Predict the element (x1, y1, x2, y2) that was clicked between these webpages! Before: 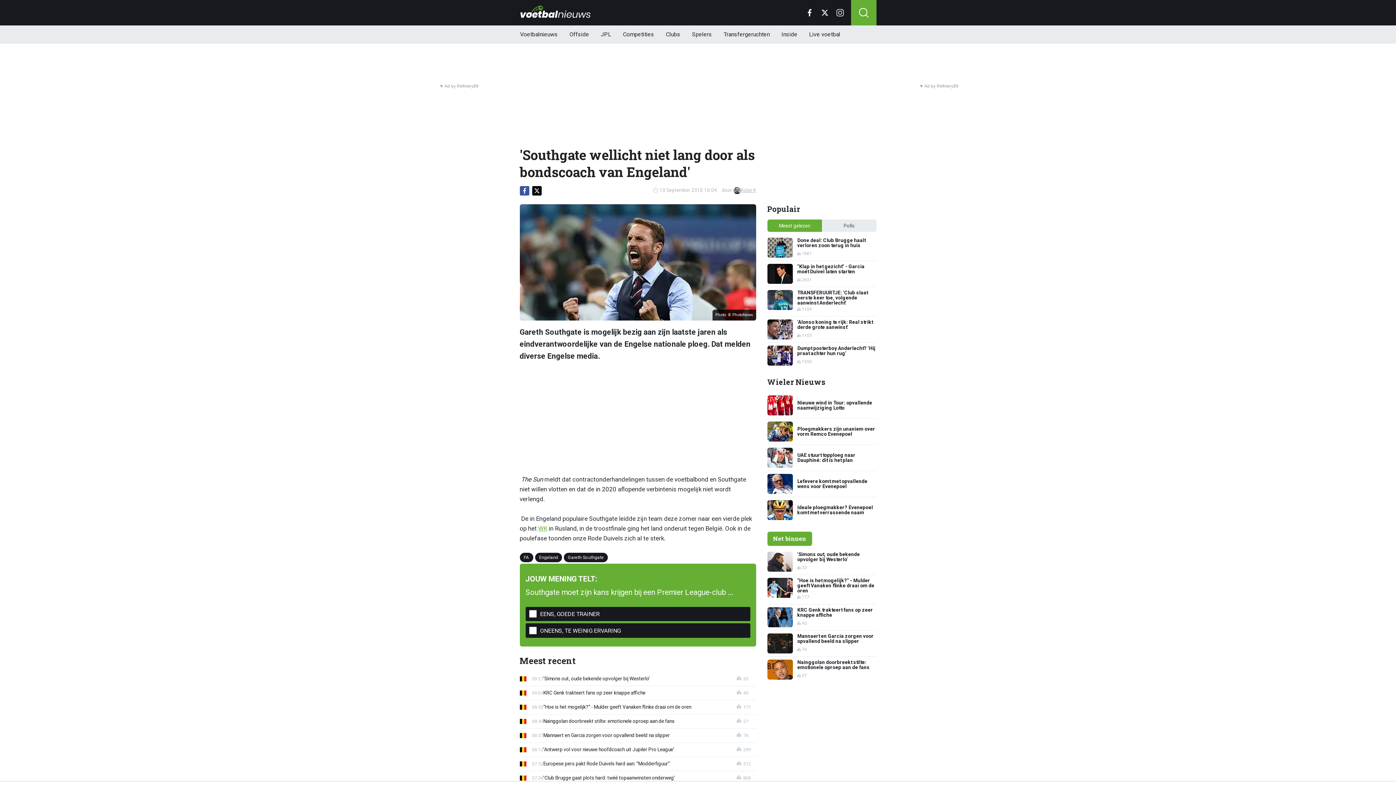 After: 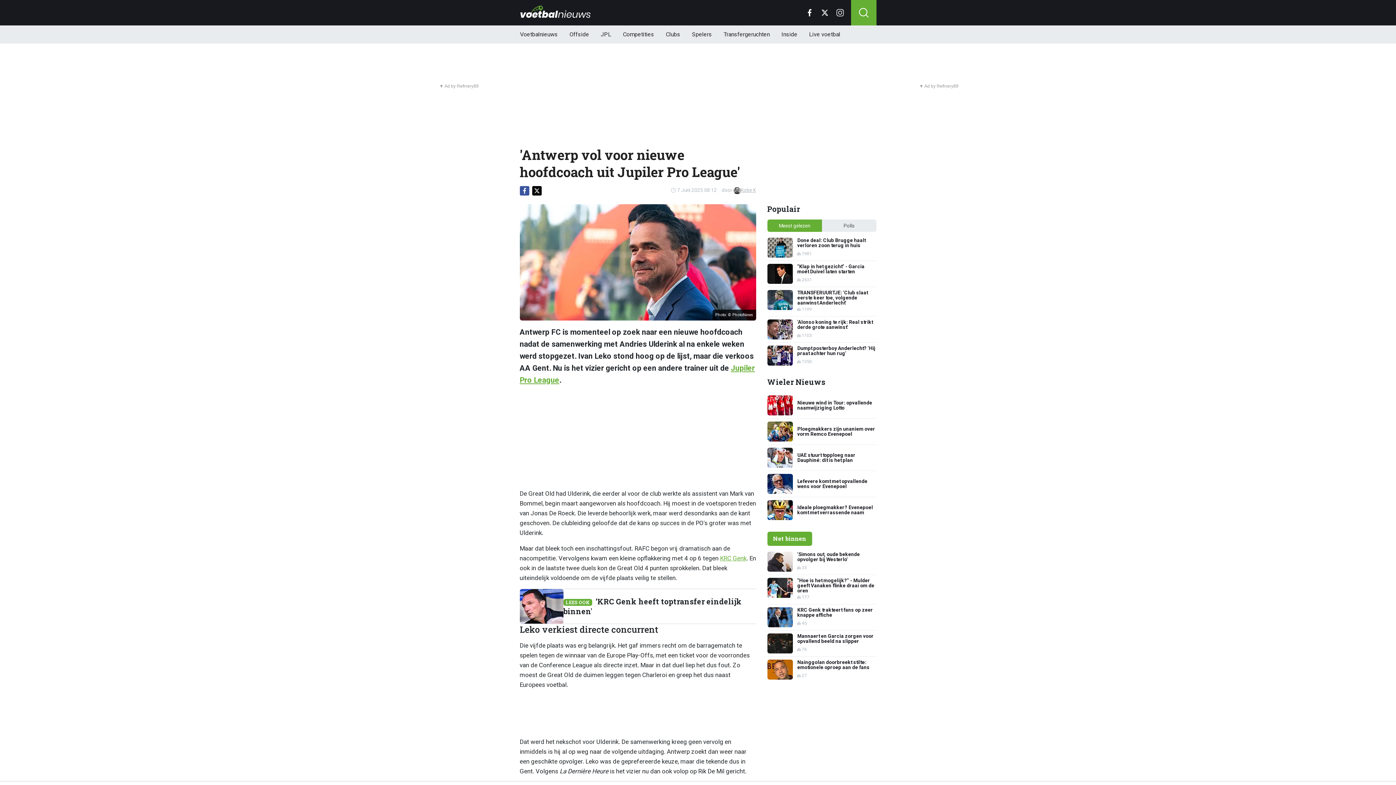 Action: bbox: (519, 746, 756, 754) label: 'Antwerp vol voor nieuwe hoofdcoach uit Jupiler Pro League'
08:12
 299